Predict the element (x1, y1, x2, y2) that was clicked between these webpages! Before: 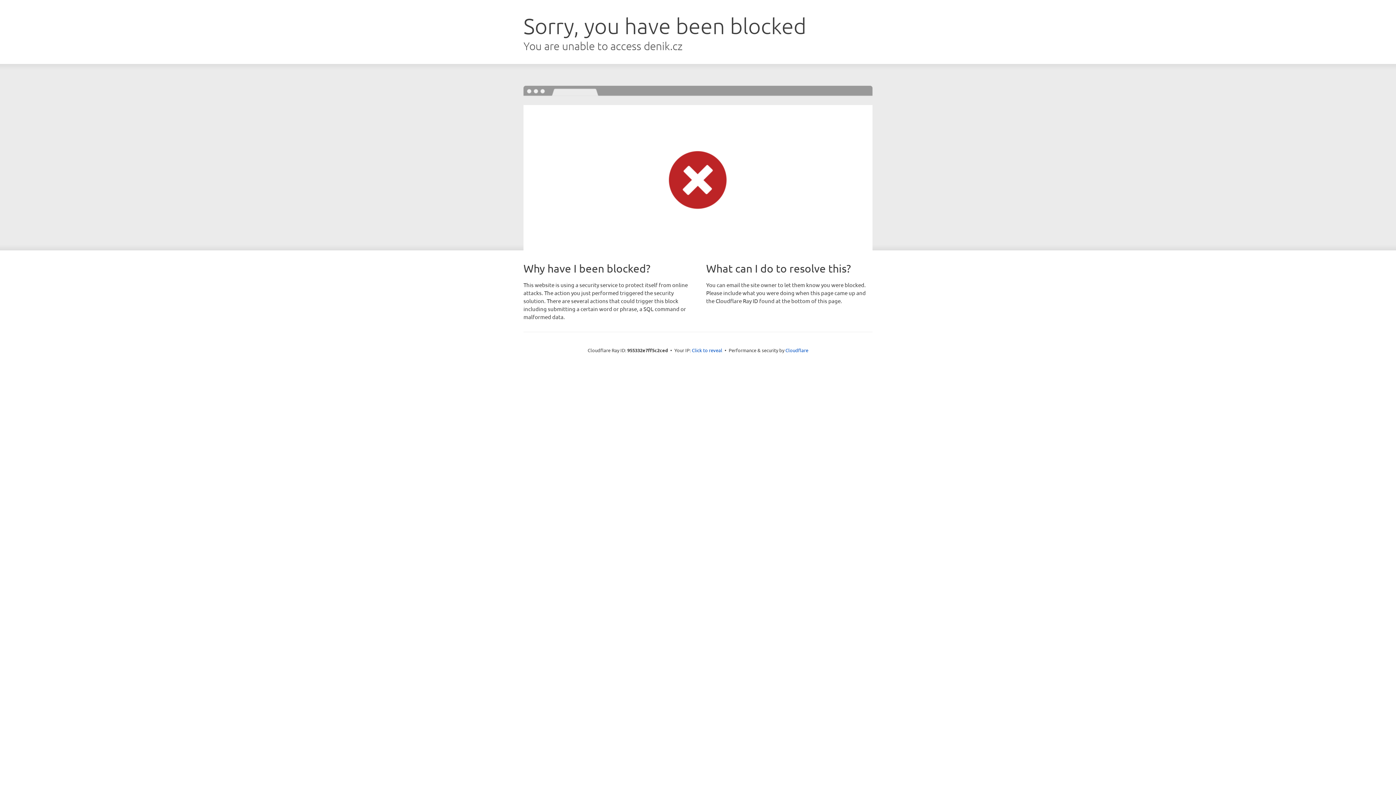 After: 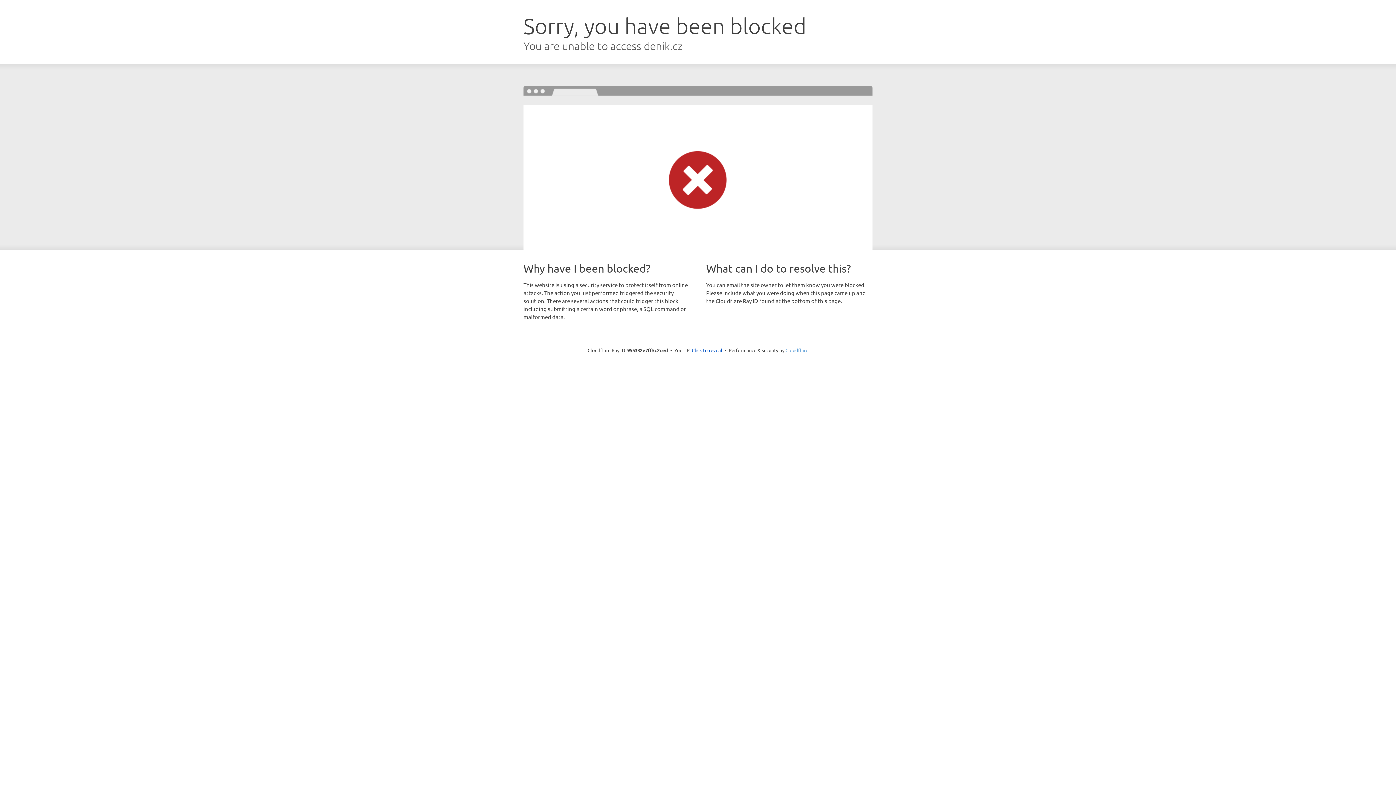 Action: bbox: (785, 347, 808, 353) label: Cloudflare